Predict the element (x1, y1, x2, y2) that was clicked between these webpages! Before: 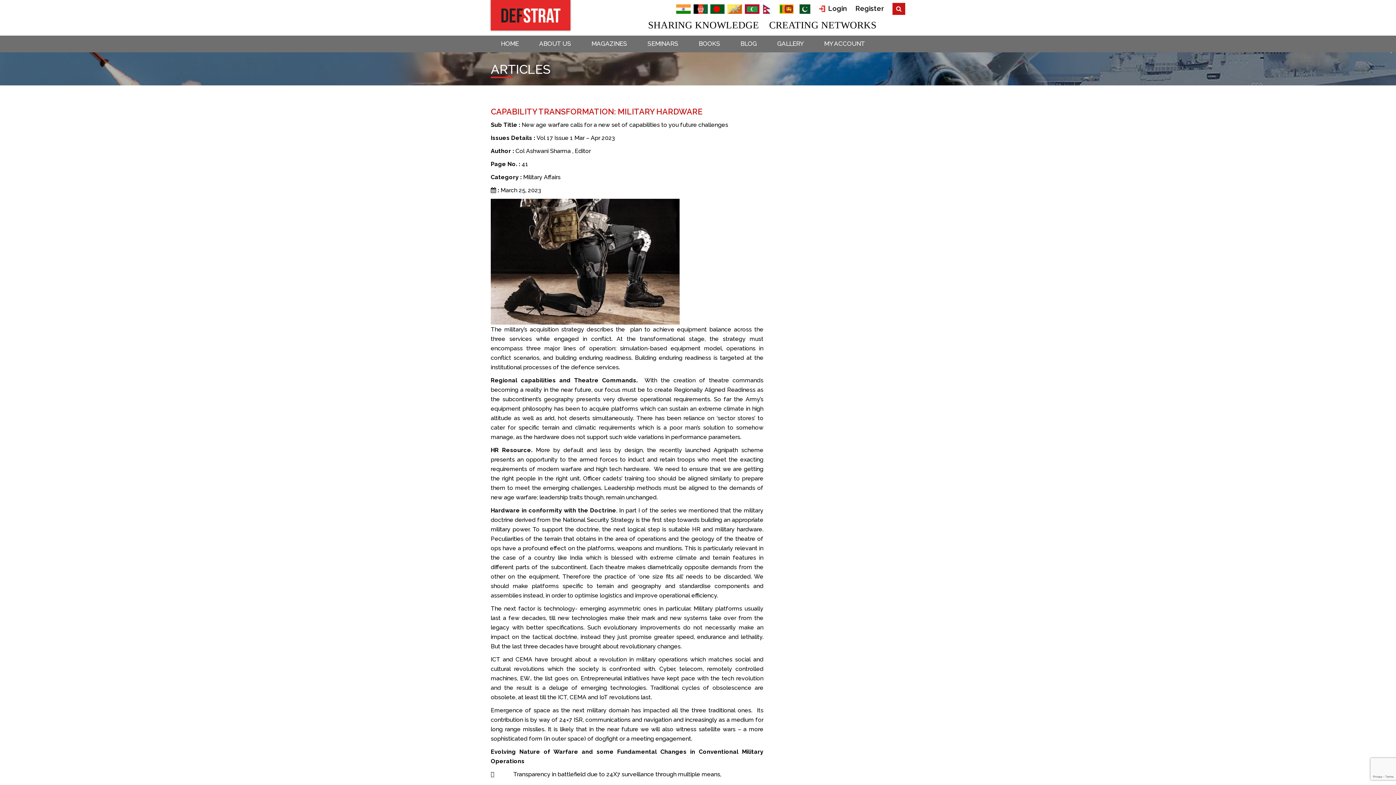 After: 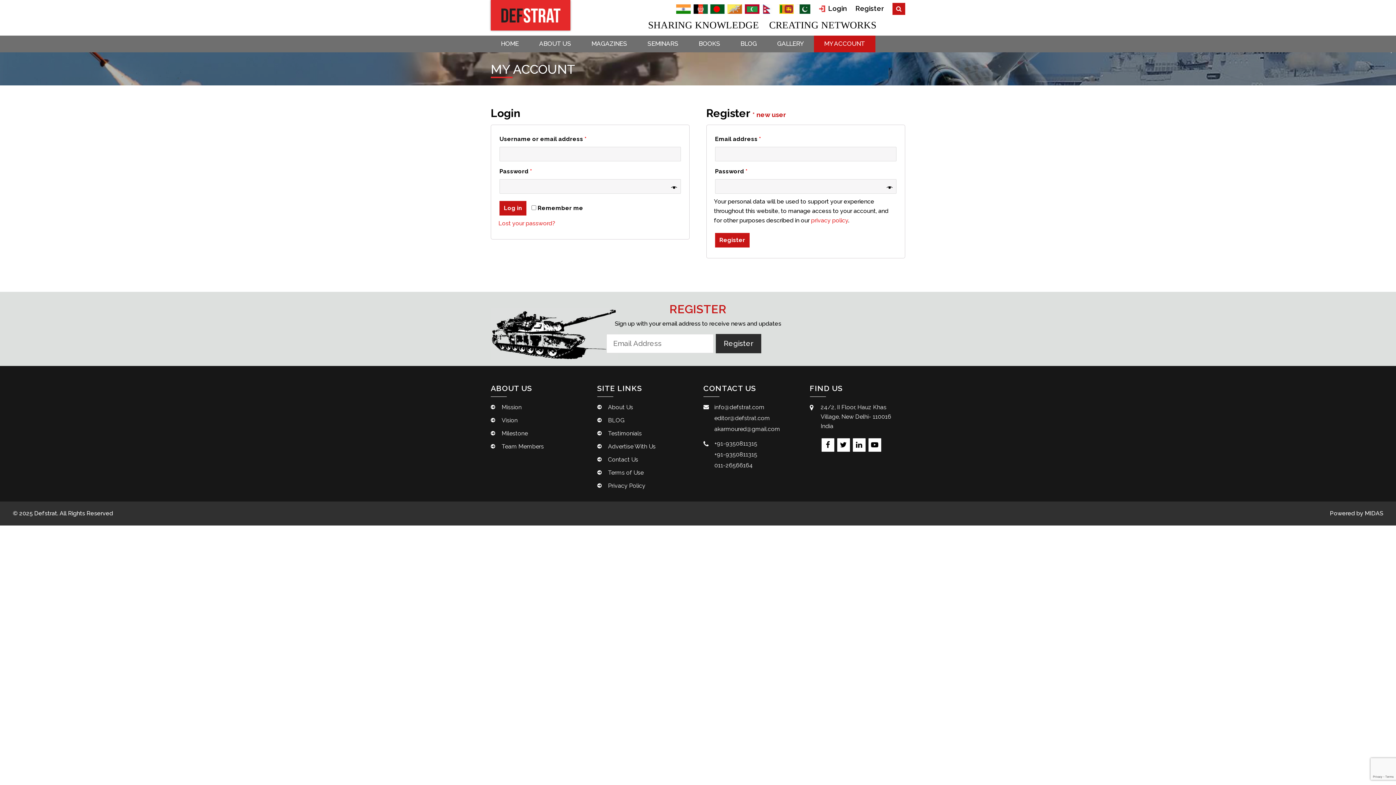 Action: label: Register bbox: (855, 3, 884, 13)